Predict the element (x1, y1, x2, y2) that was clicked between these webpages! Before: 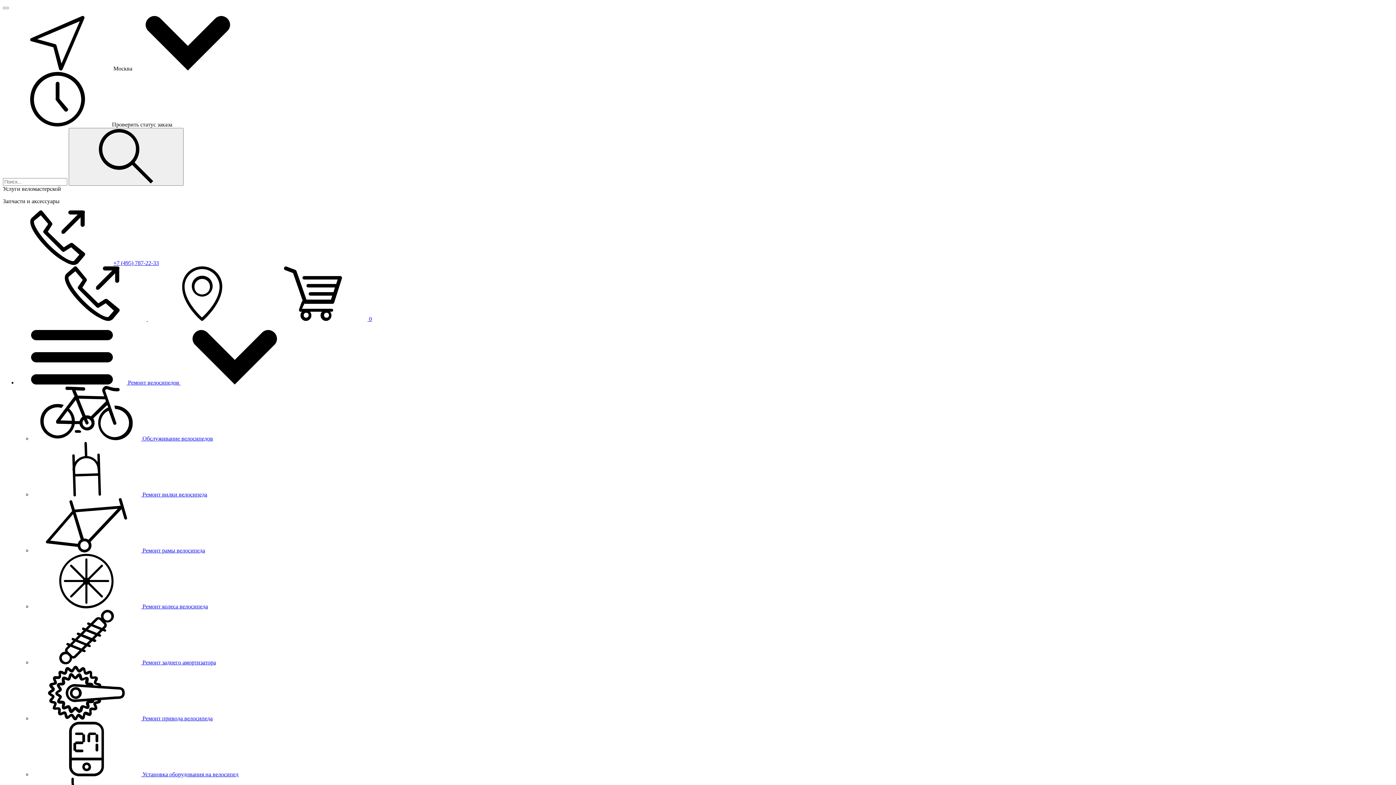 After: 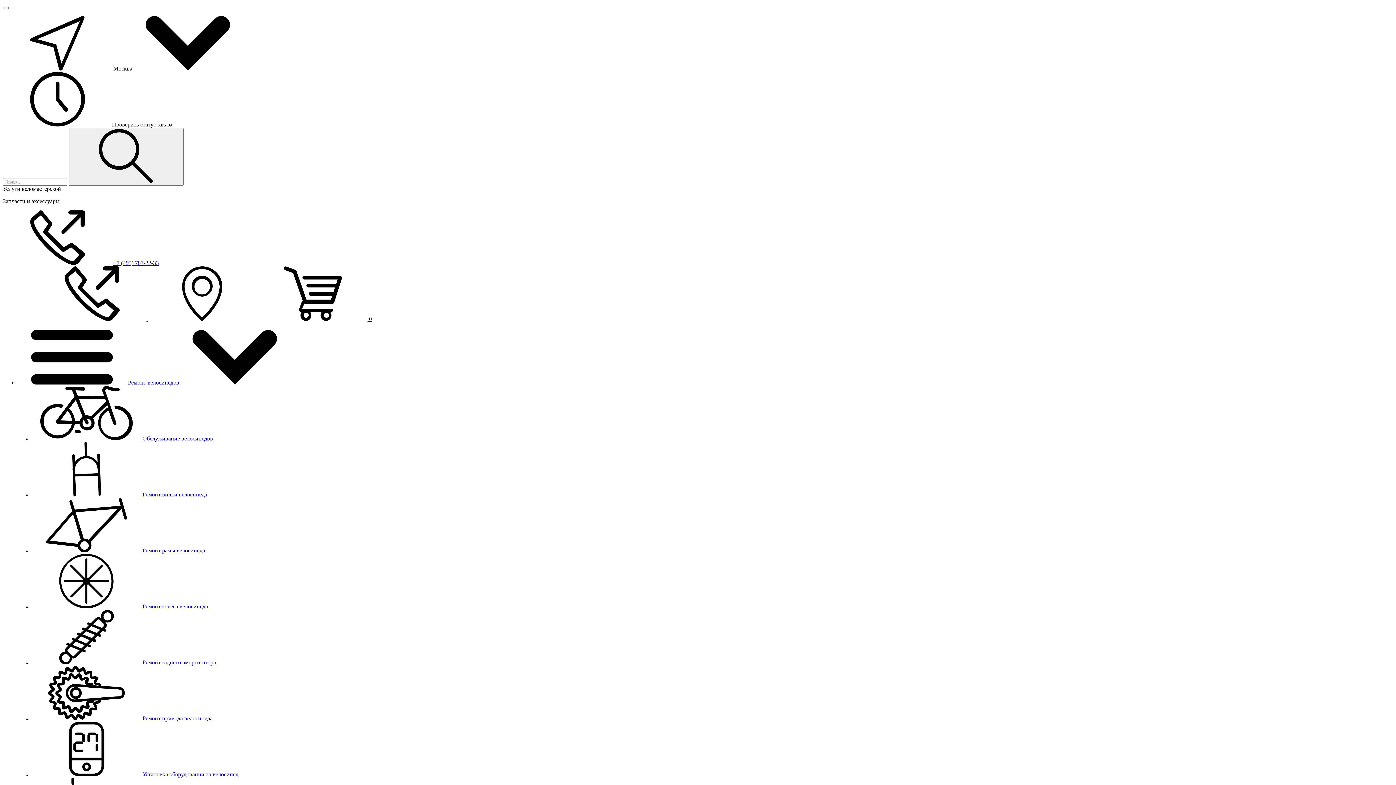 Action: label: +7 (495) 787-22-33 bbox: (113, 260, 158, 266)